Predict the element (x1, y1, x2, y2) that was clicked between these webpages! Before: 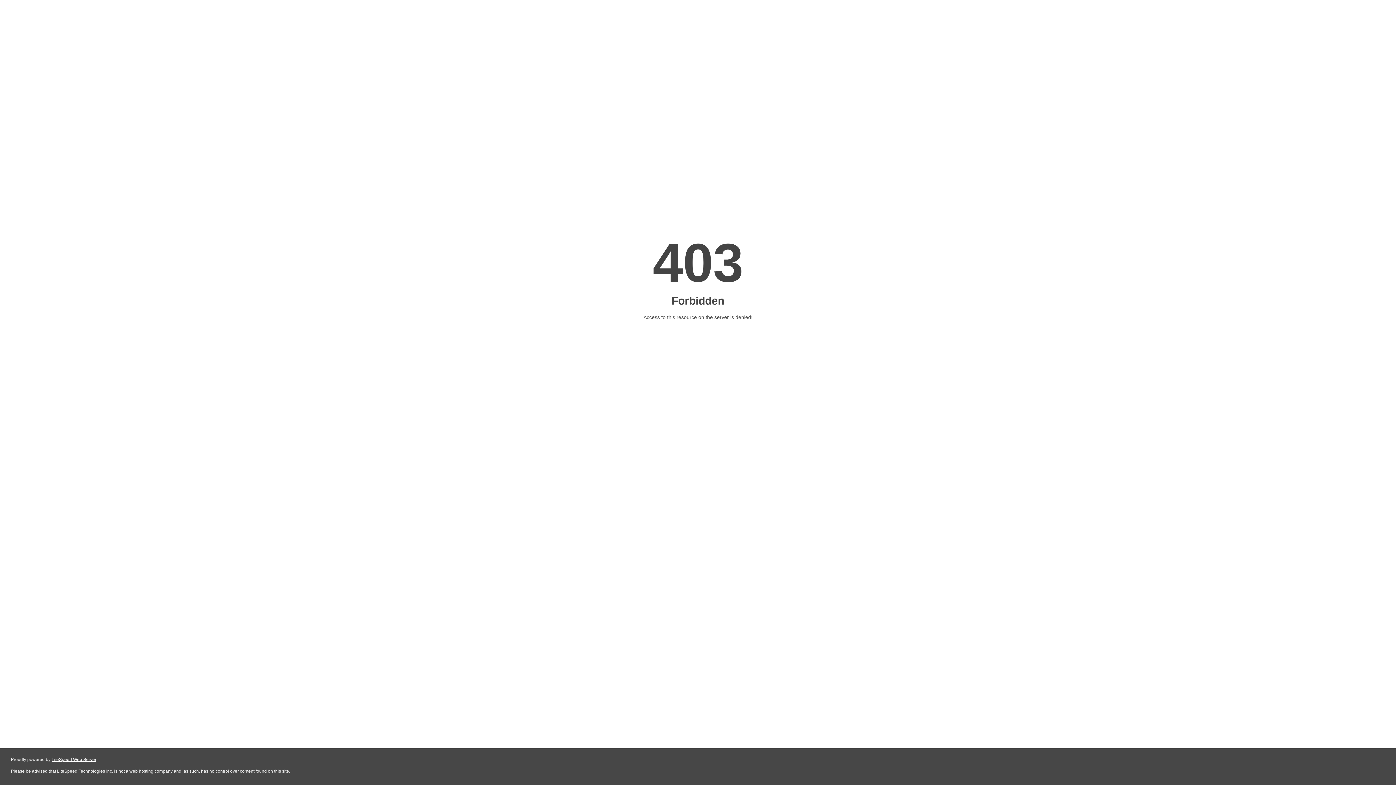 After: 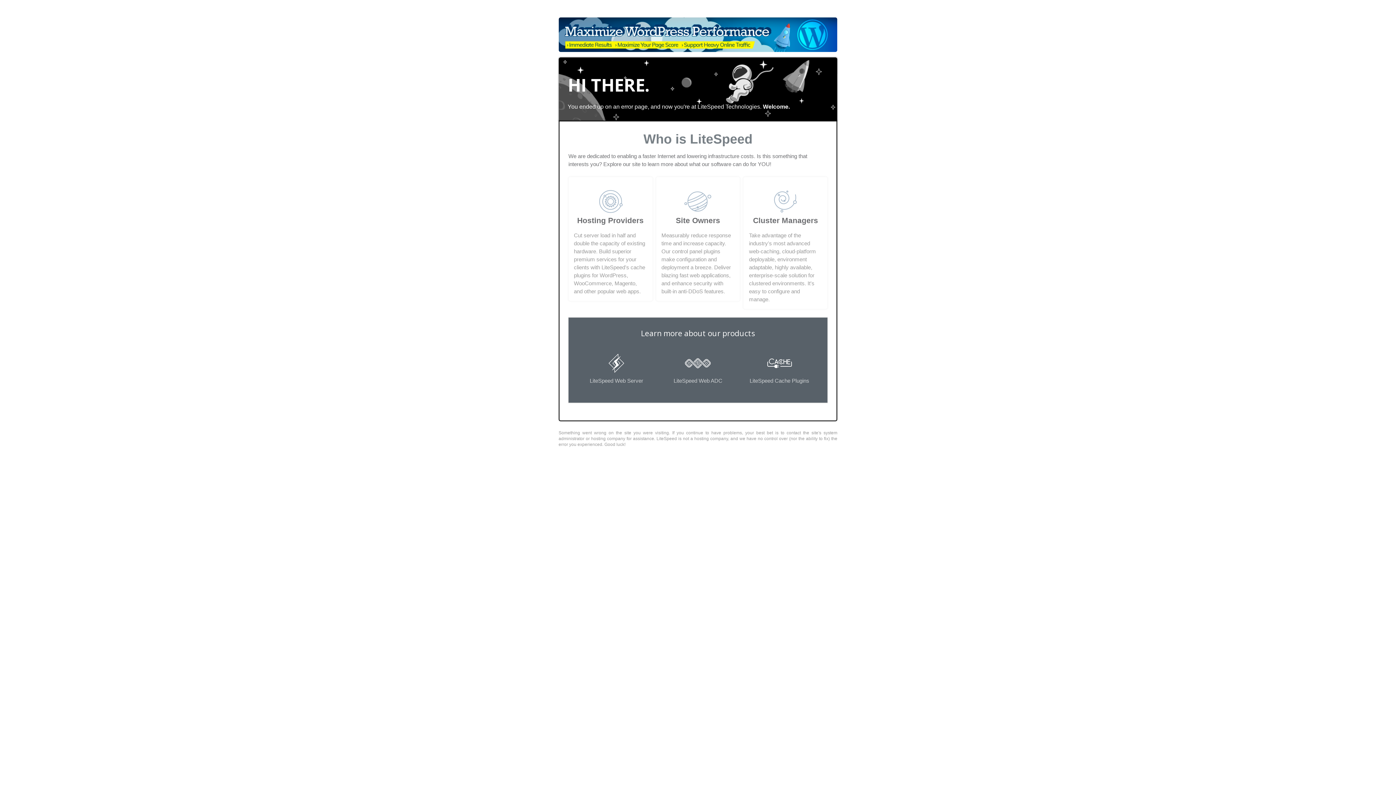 Action: bbox: (51, 757, 96, 762) label: LiteSpeed Web Server